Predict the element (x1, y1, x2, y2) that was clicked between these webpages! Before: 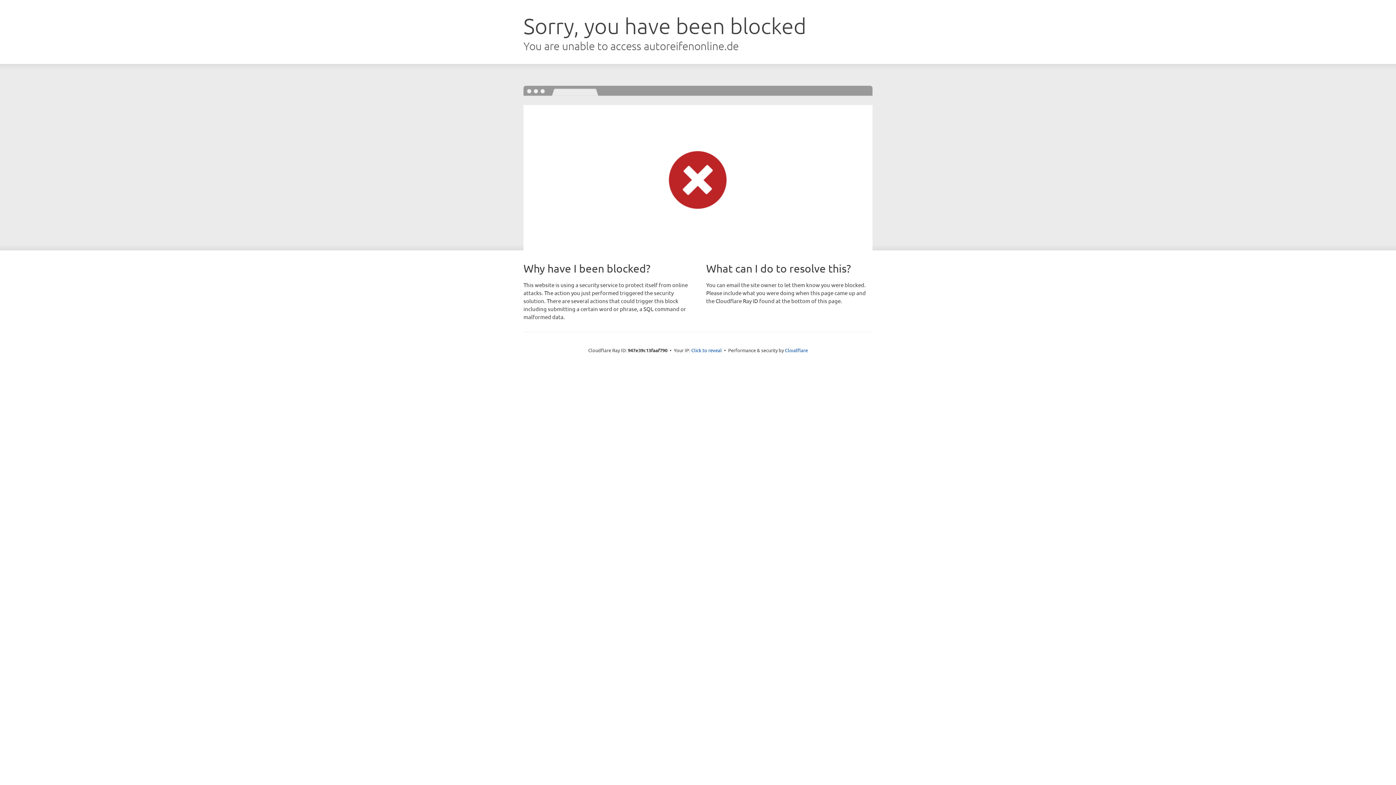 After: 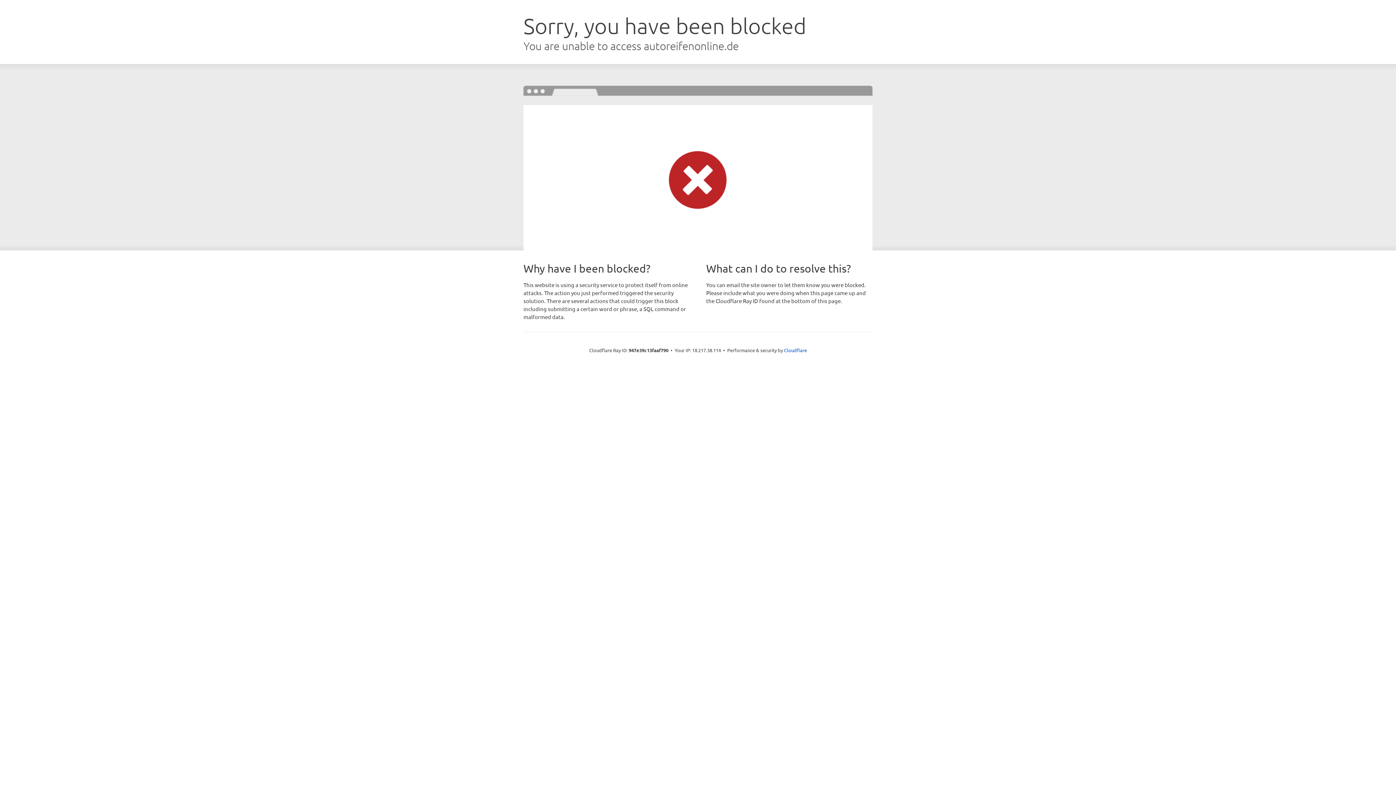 Action: label: Click to reveal bbox: (691, 346, 722, 353)